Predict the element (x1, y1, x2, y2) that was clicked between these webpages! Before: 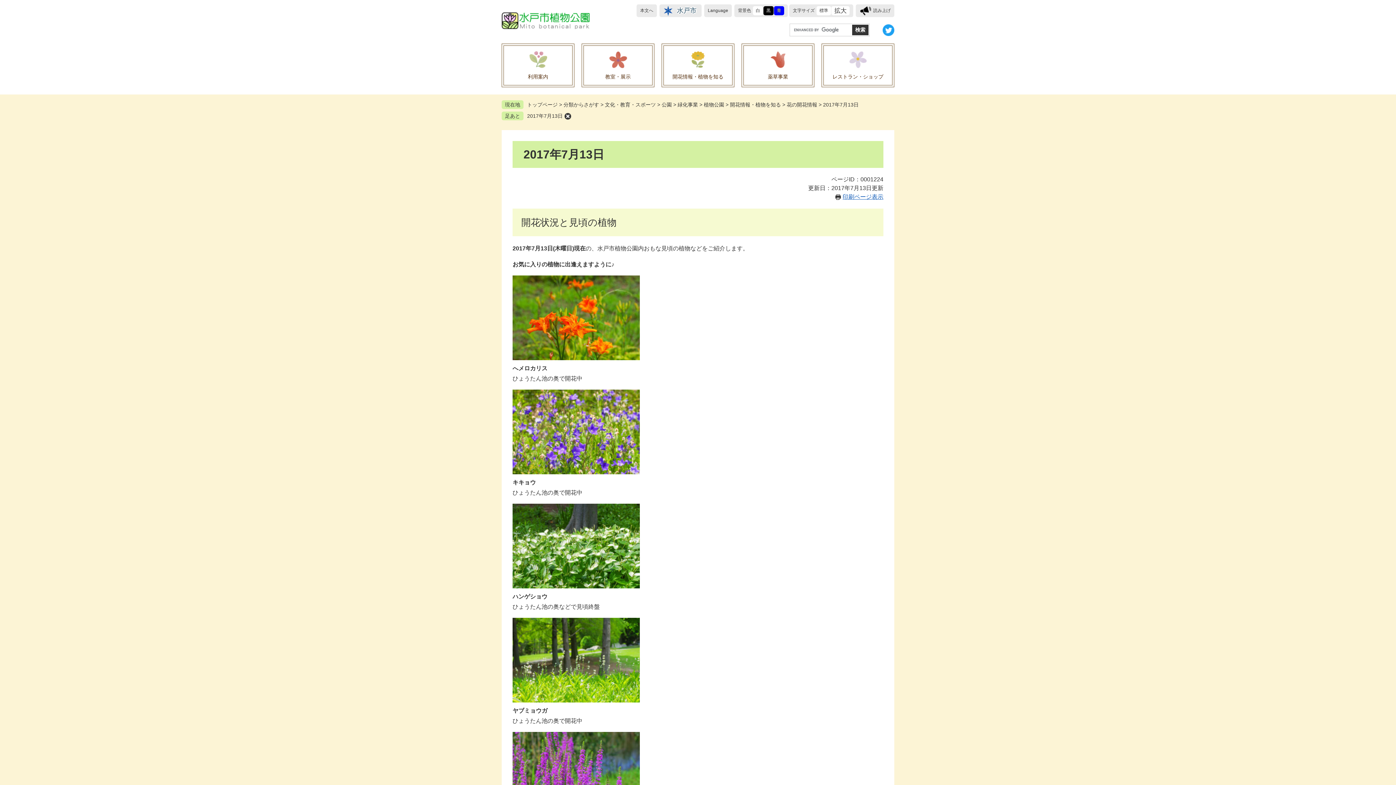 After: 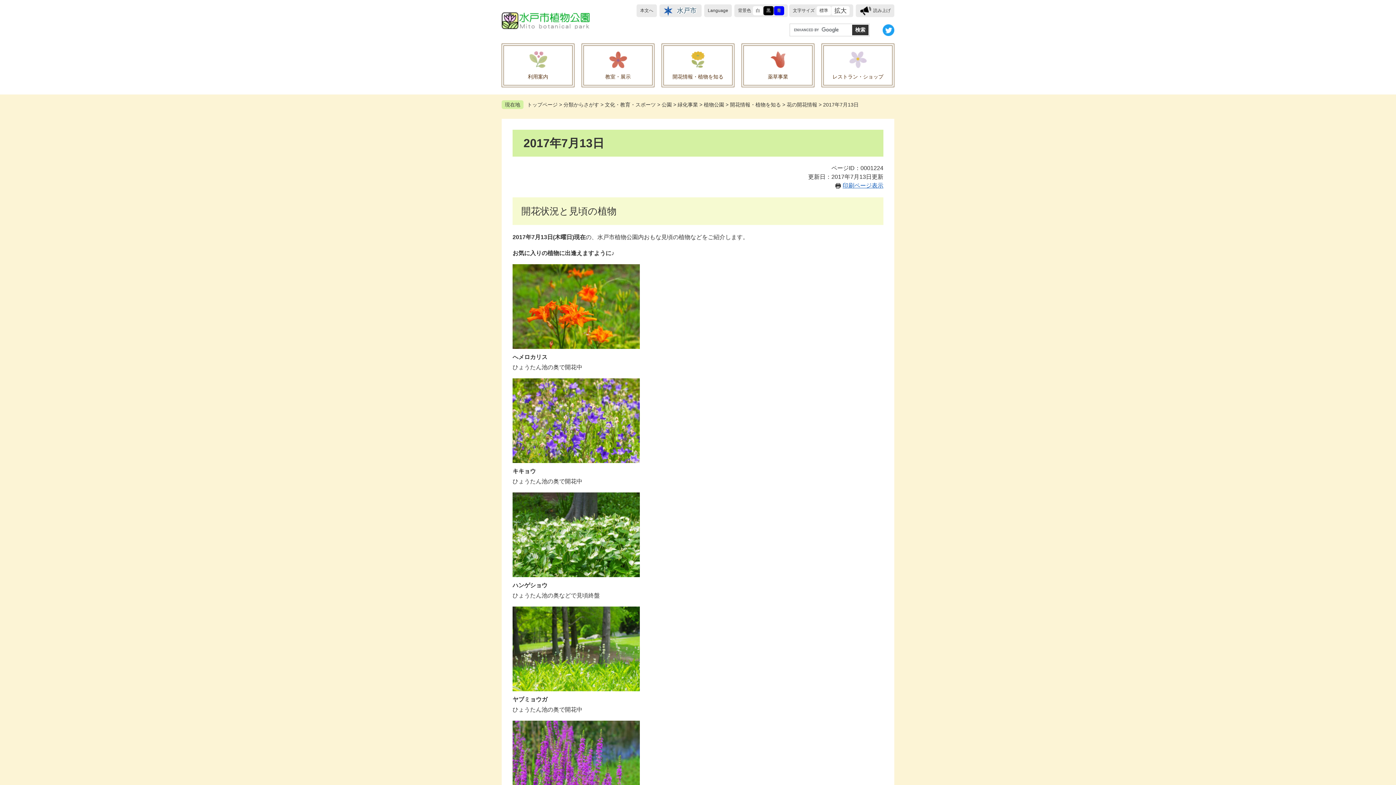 Action: label: 削除 bbox: (564, 113, 571, 119)